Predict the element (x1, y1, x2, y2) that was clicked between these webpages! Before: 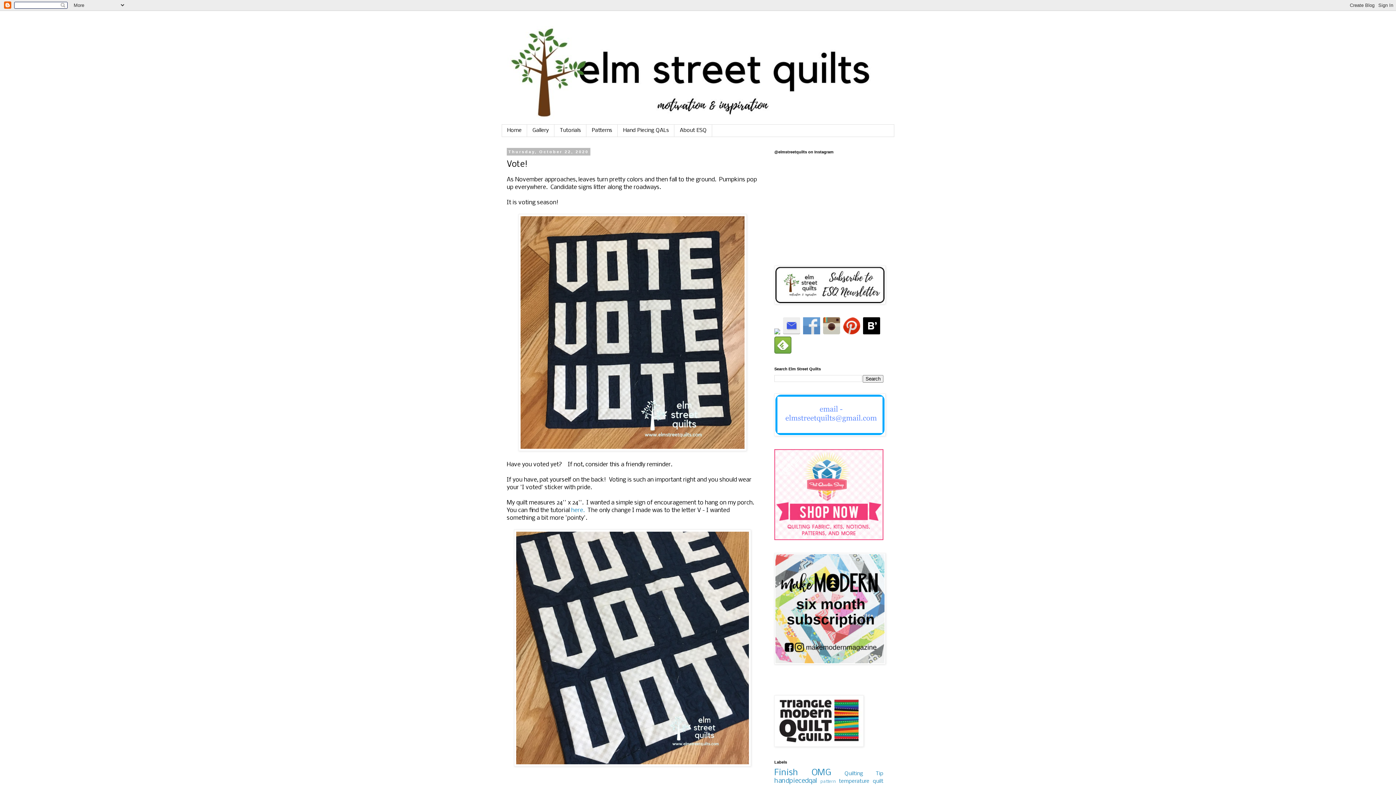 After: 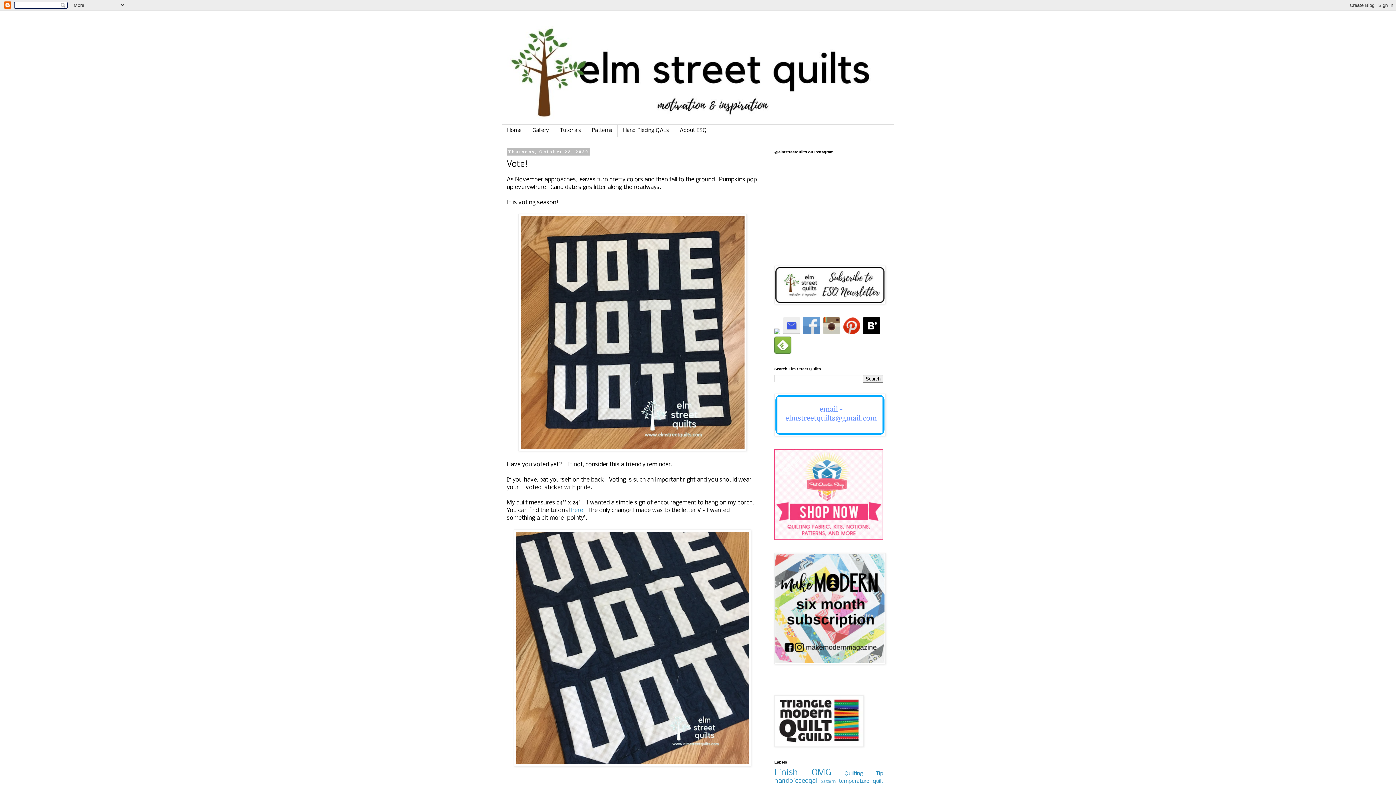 Action: bbox: (774, 329, 781, 335) label:  